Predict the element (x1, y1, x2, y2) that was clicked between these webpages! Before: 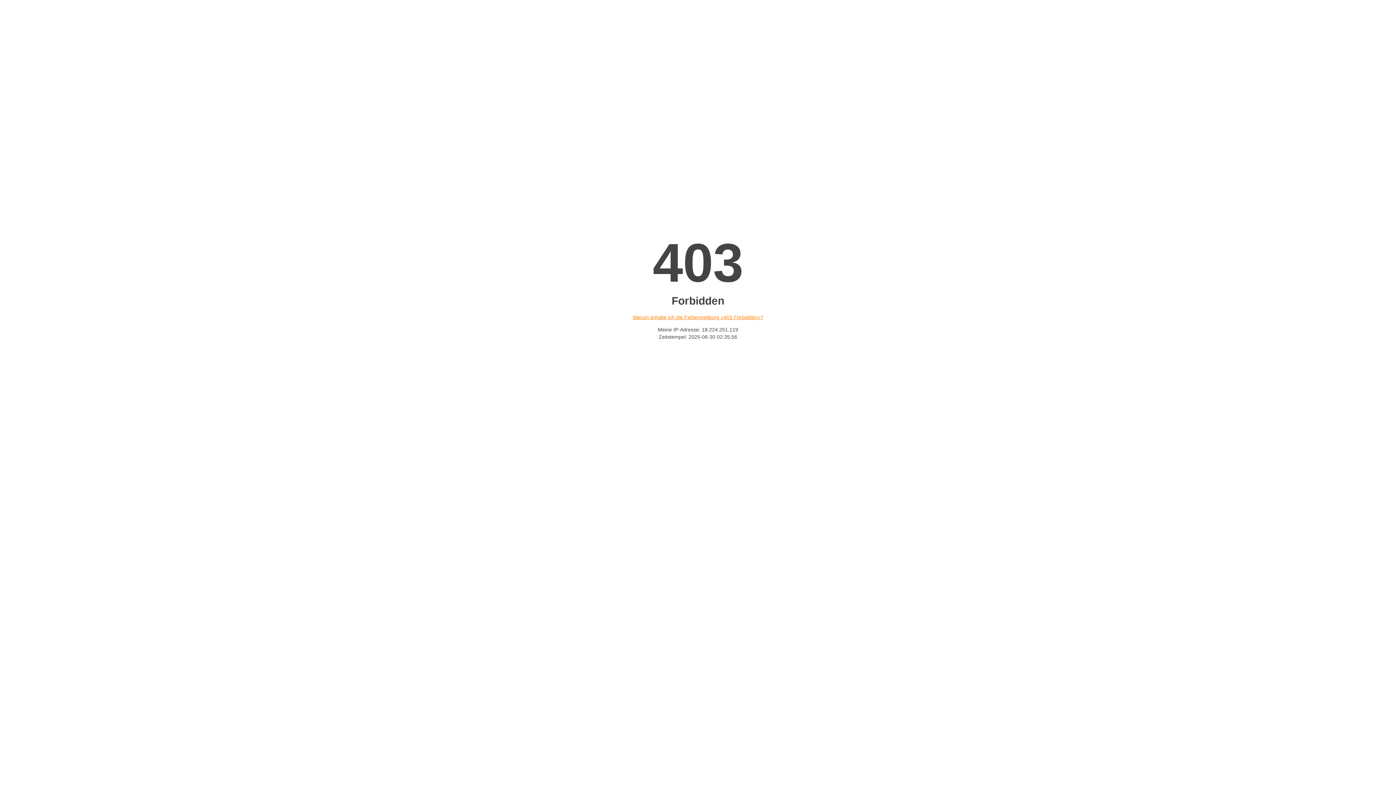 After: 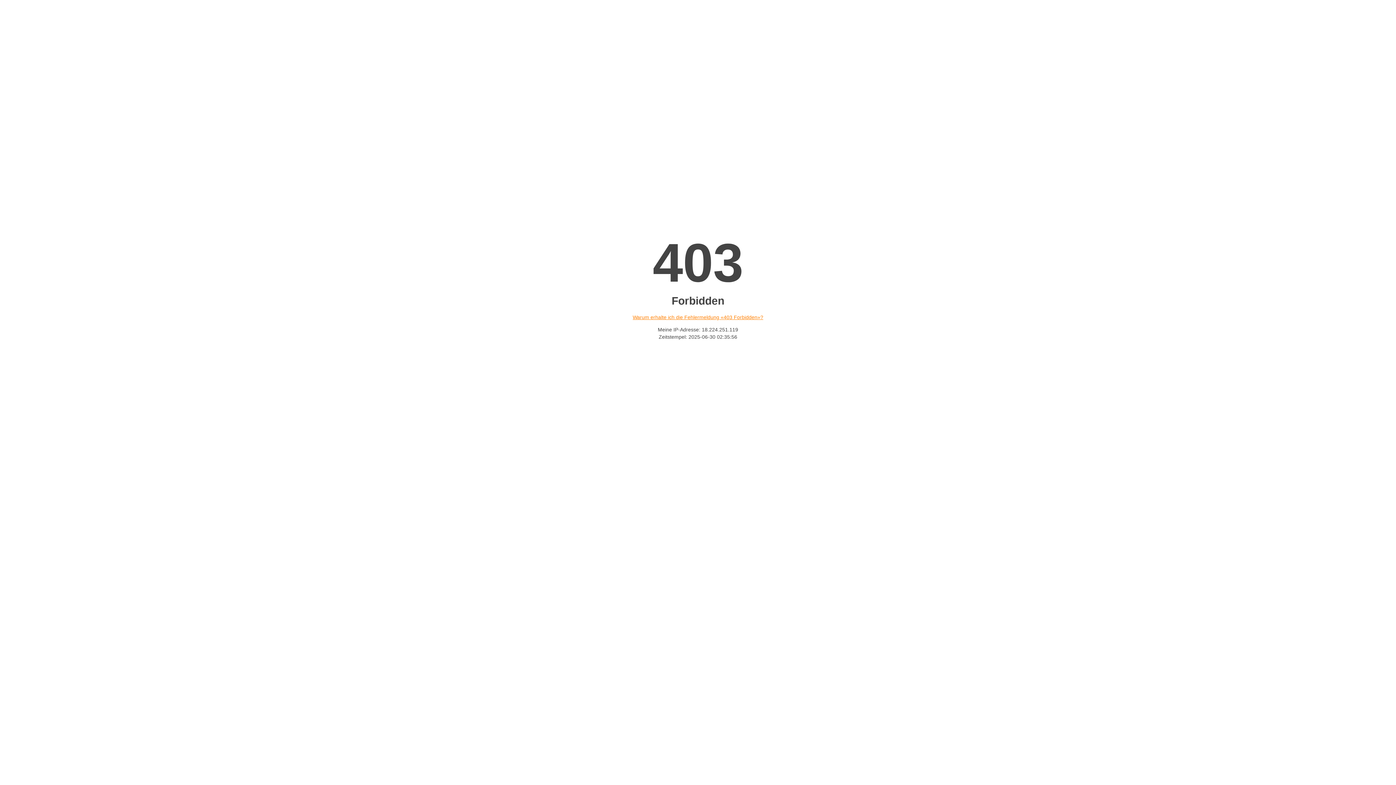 Action: label: Warum erhalte ich die Fehlermeldung «403 Forbidden»? bbox: (632, 314, 763, 320)